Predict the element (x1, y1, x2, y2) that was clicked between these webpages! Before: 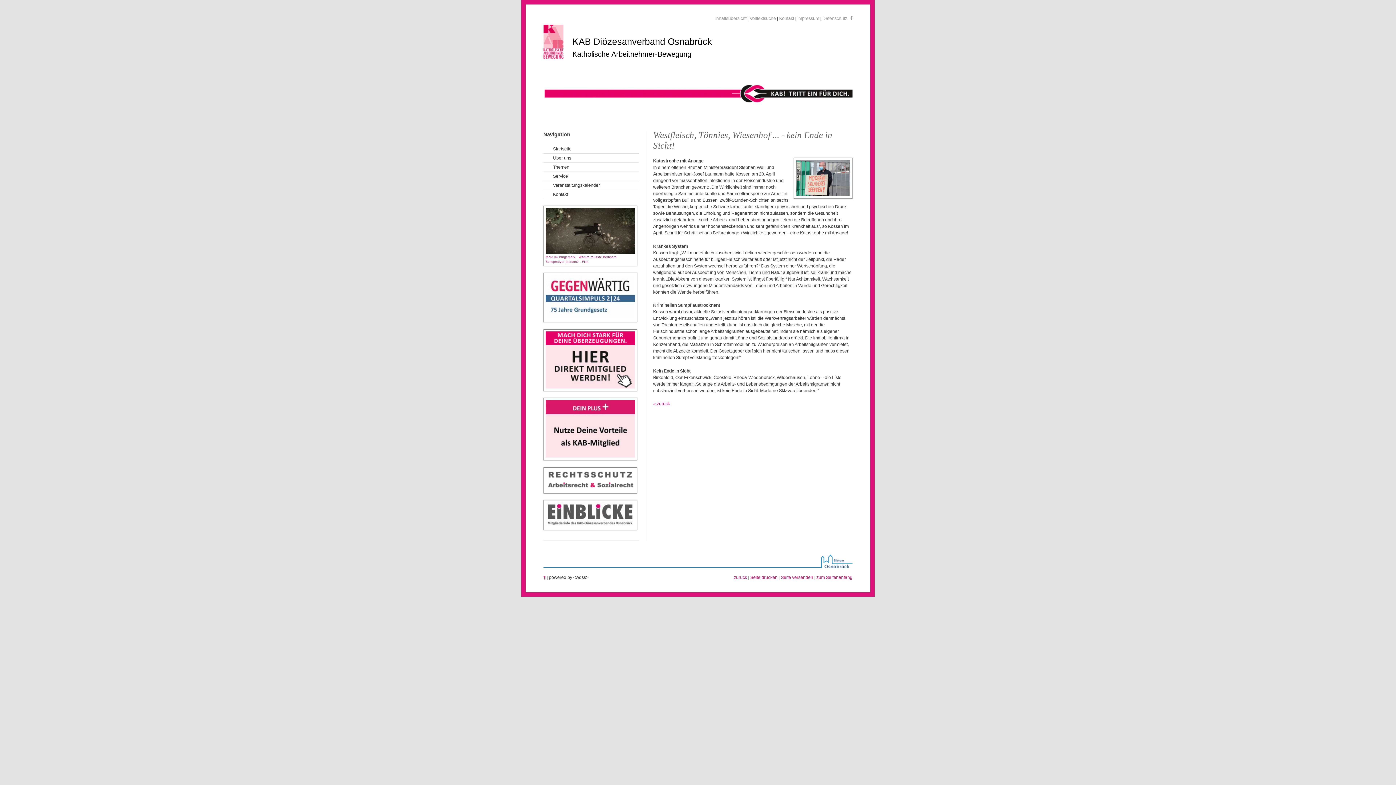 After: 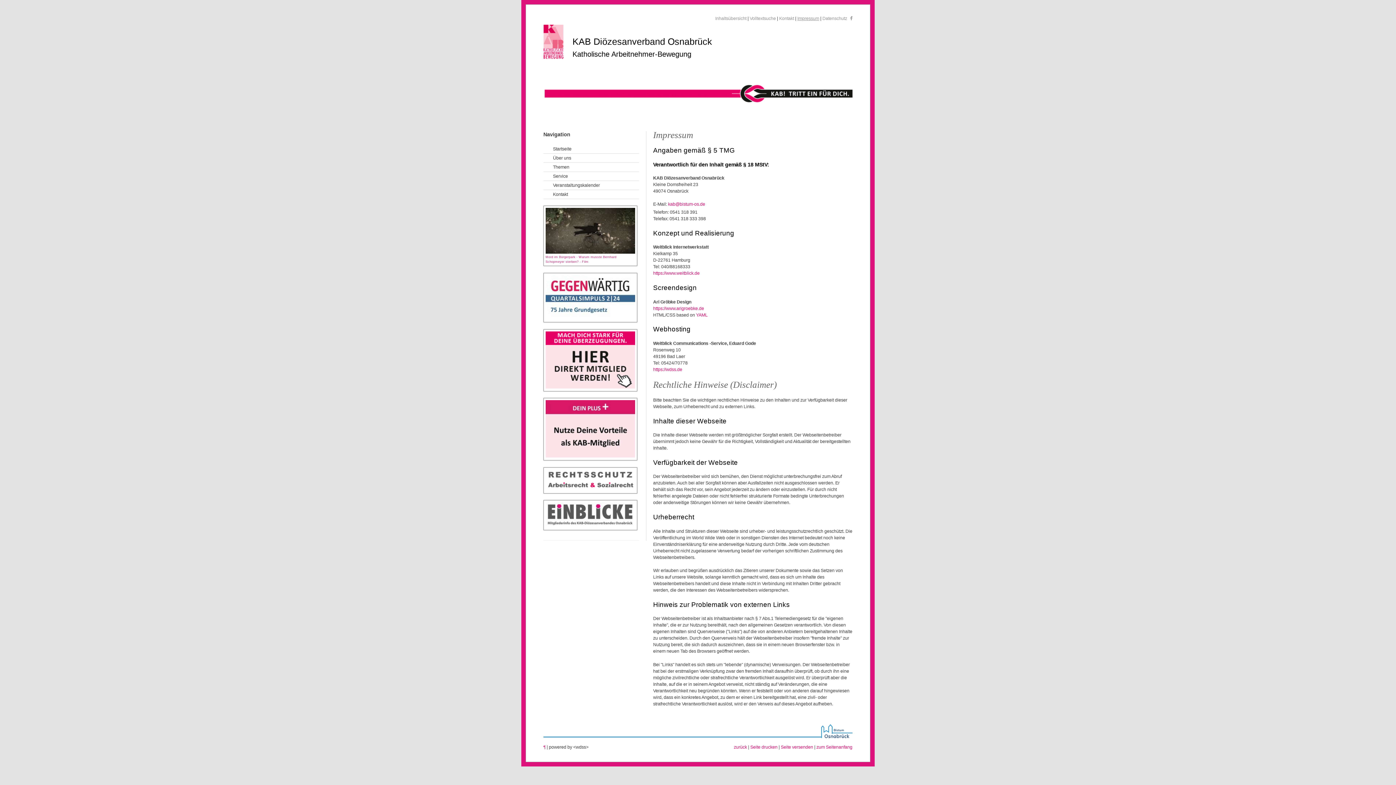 Action: bbox: (797, 15, 819, 20) label: Impressum